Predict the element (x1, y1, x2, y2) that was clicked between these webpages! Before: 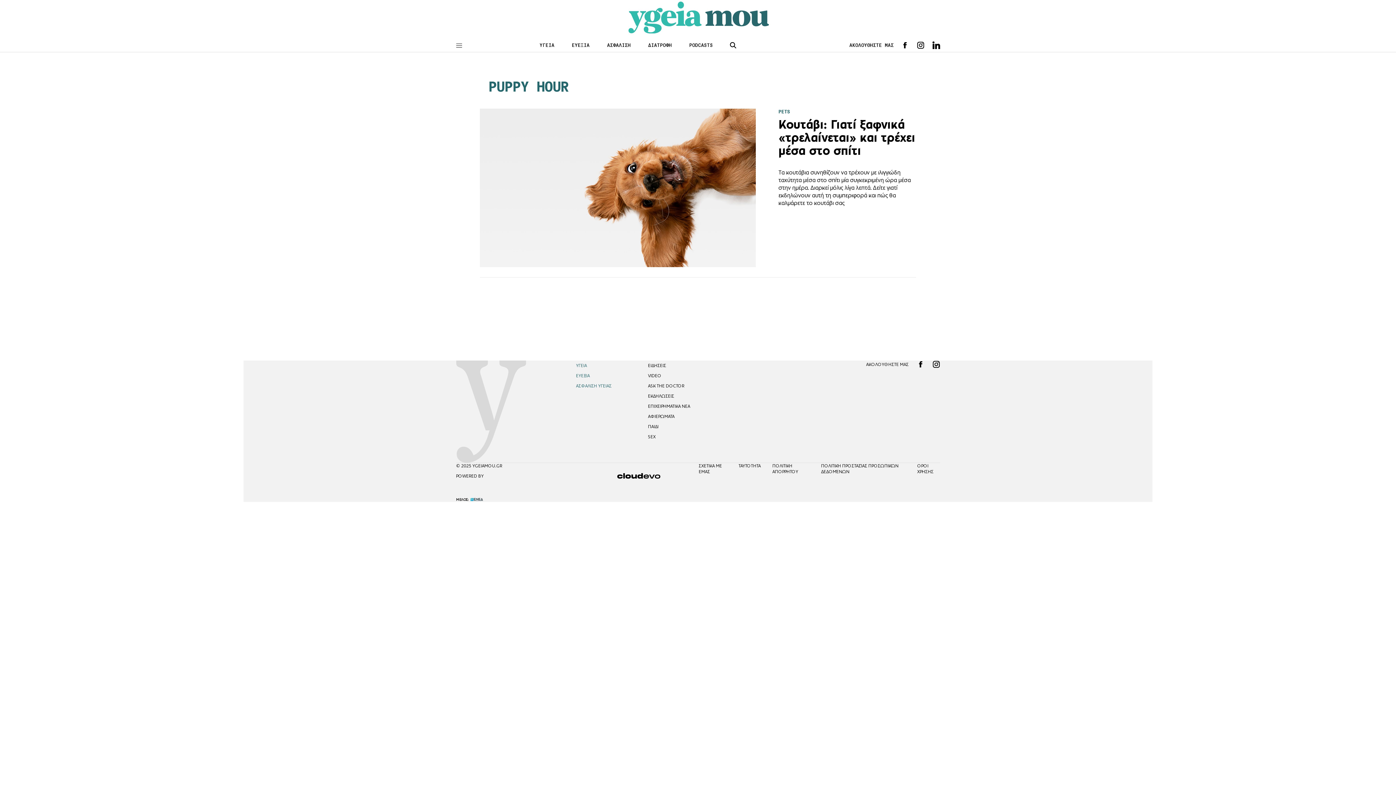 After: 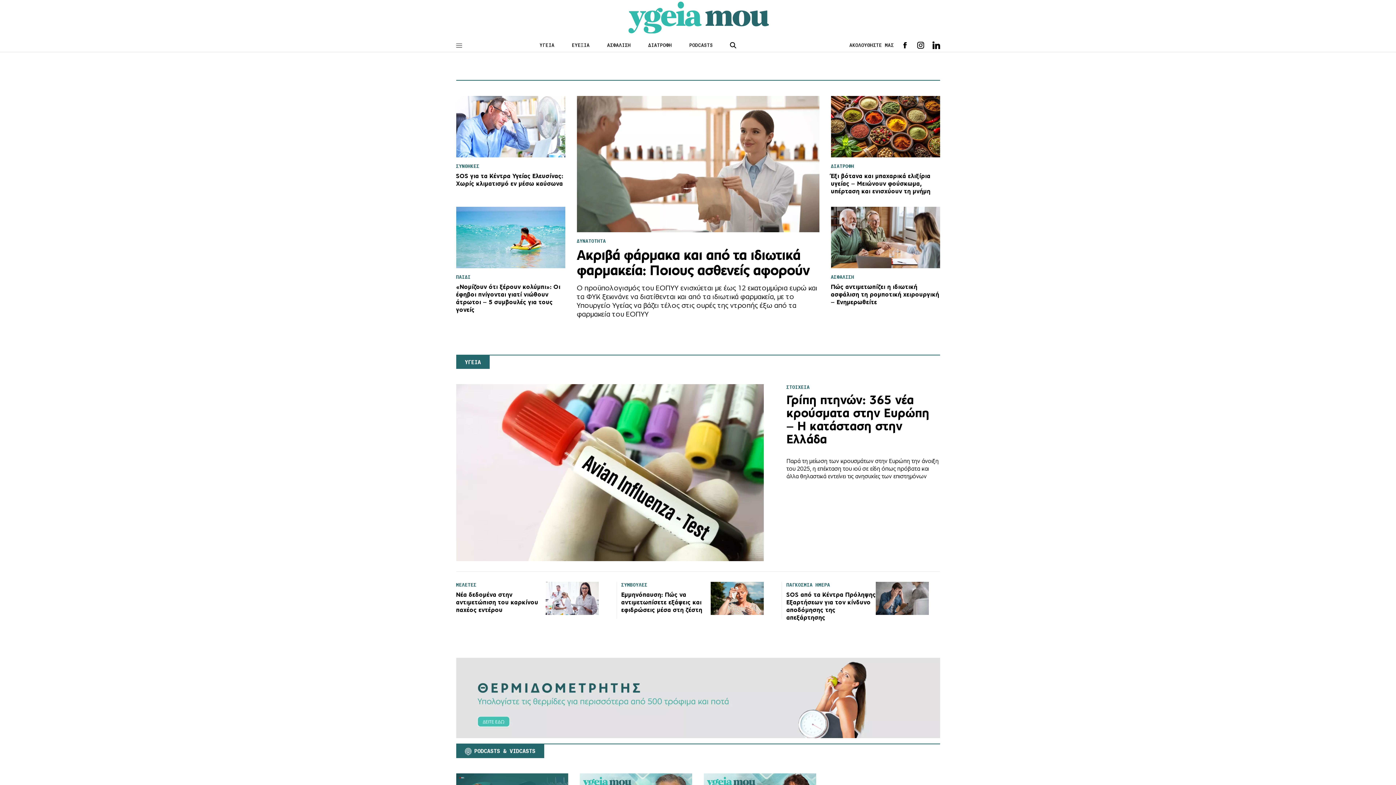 Action: bbox: (627, 0, 769, 33)